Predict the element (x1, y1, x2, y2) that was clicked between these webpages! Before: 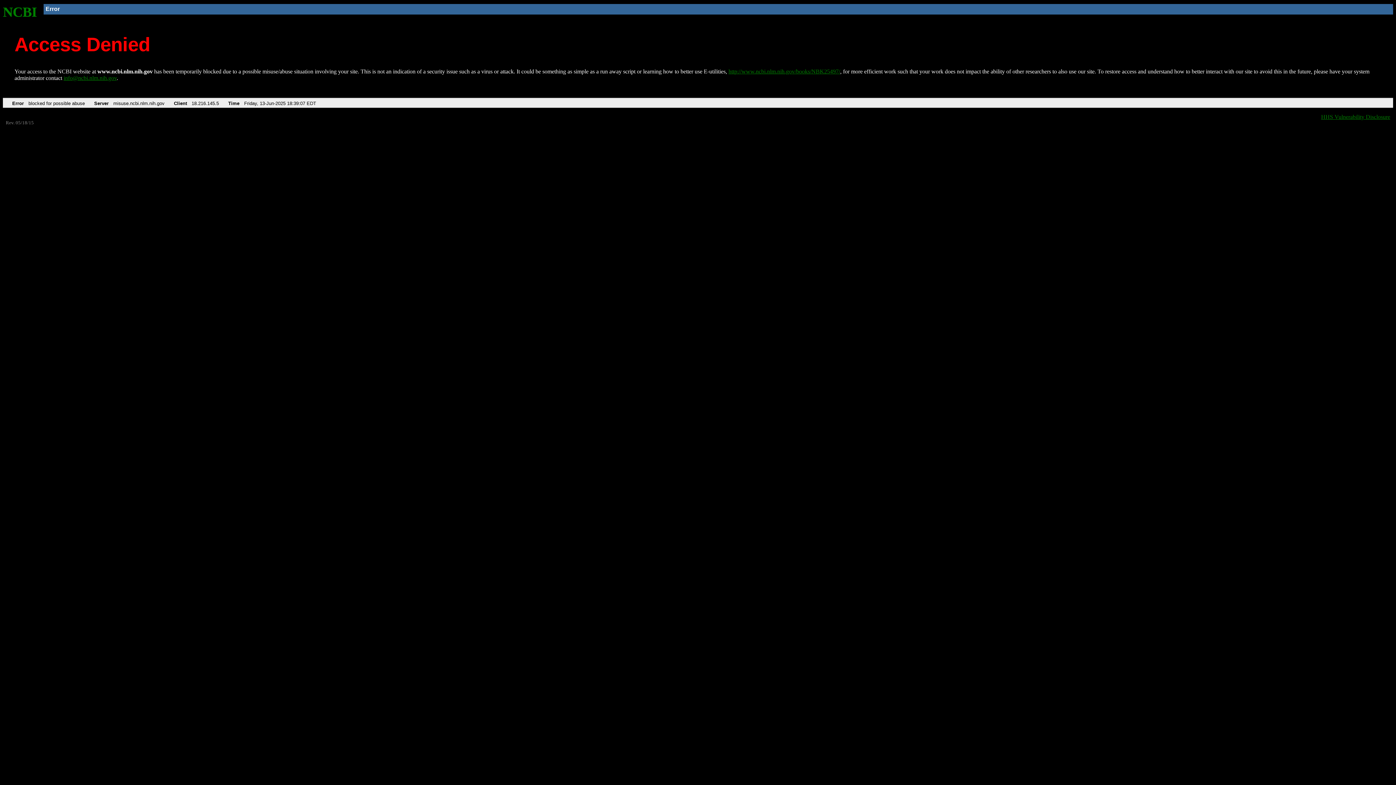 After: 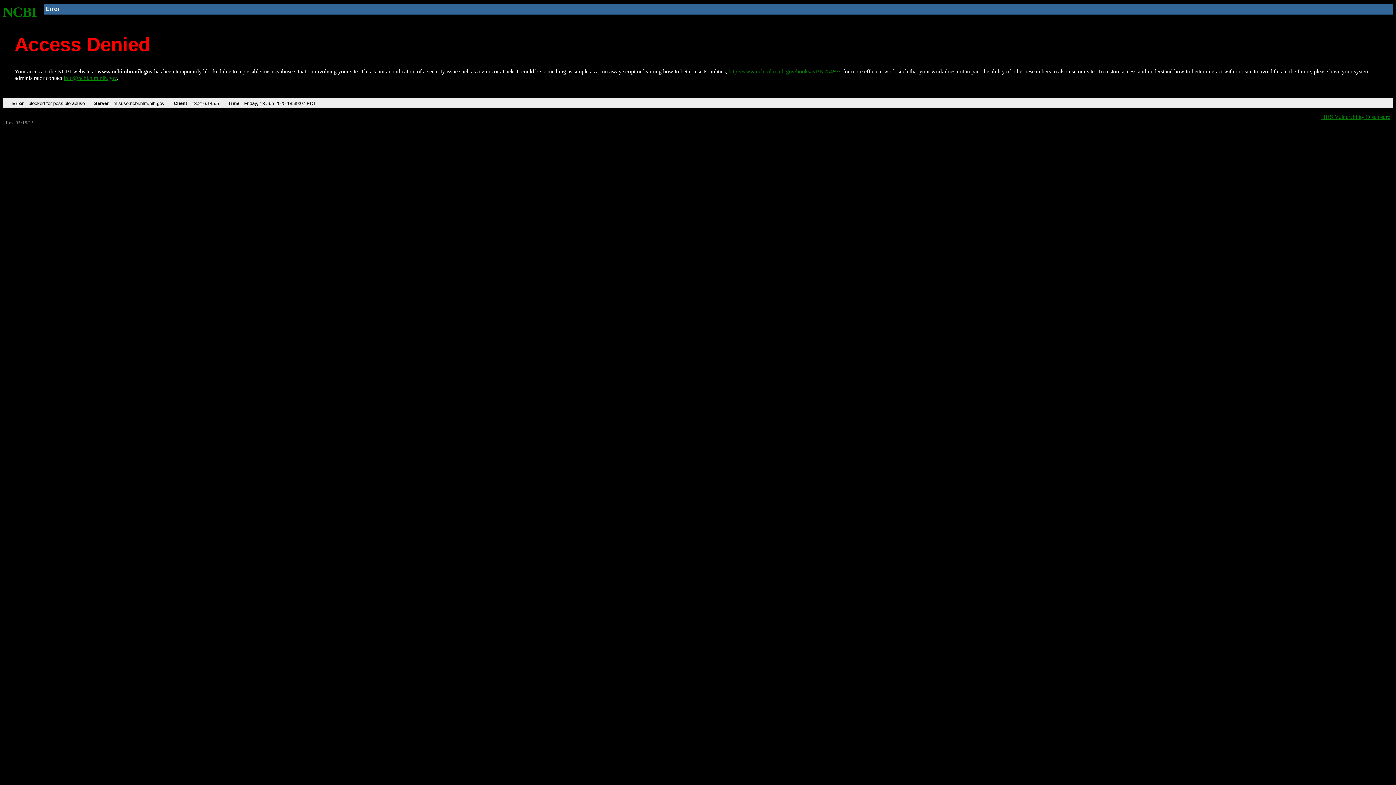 Action: label: info@ncbi.nlm.nih.gov bbox: (63, 75, 116, 81)